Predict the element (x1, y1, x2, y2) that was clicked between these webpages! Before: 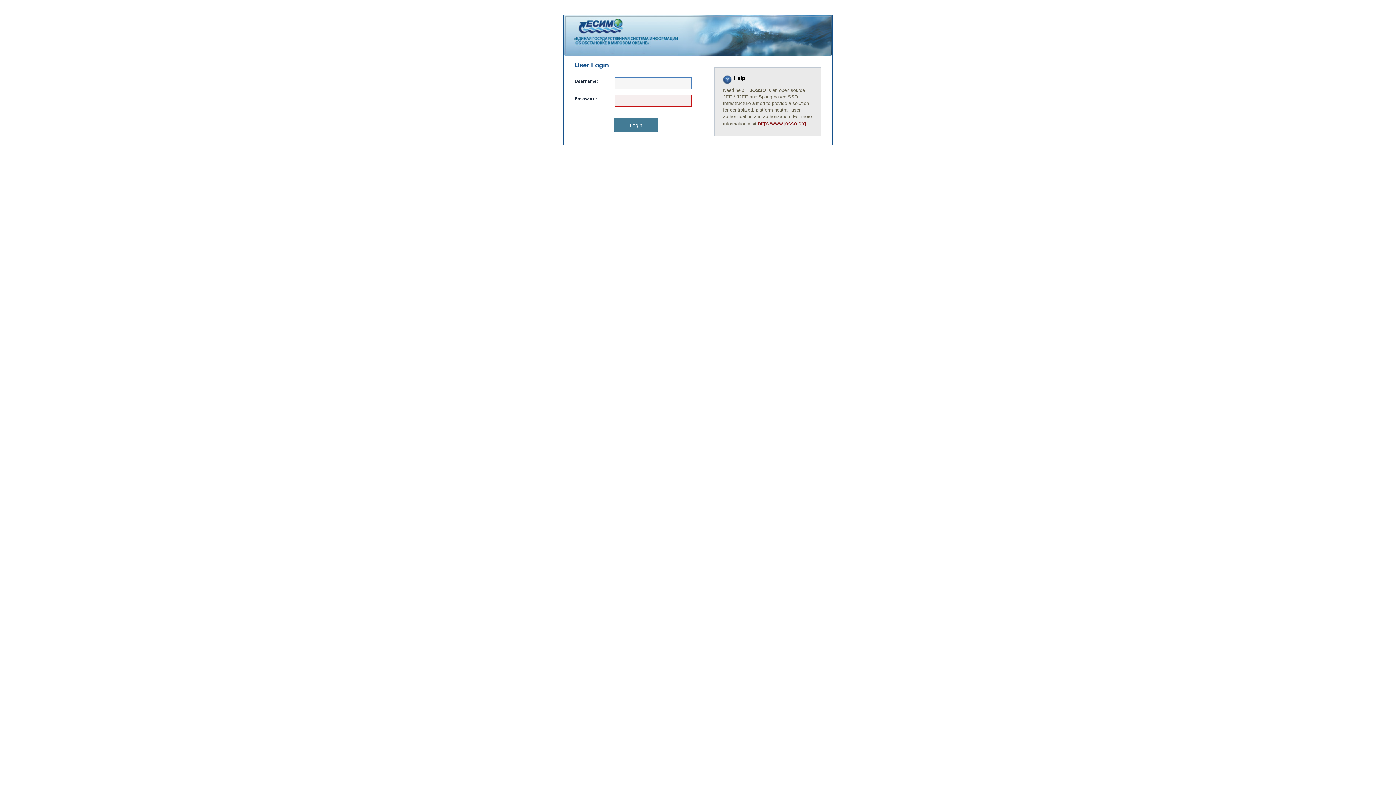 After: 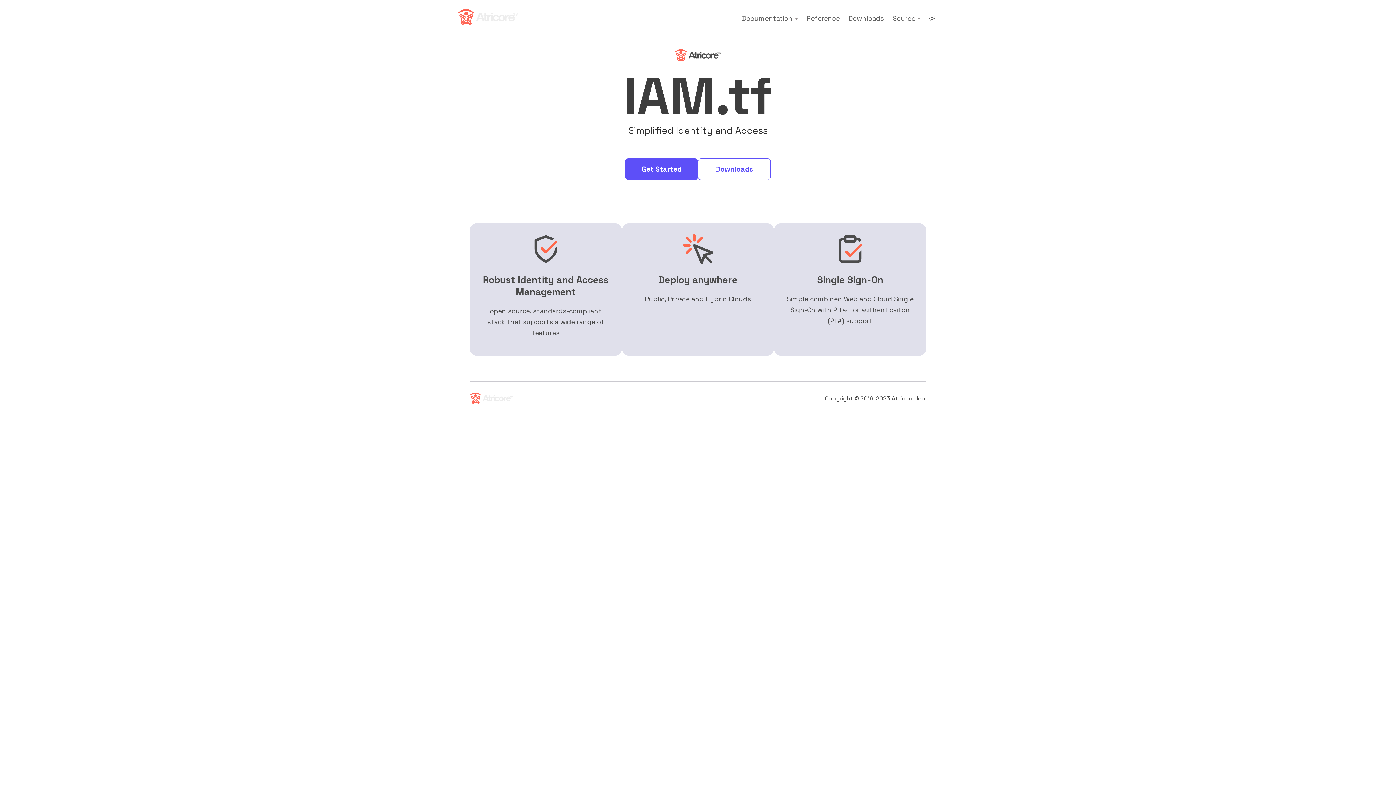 Action: label: http://www.josso.org bbox: (758, 120, 806, 126)